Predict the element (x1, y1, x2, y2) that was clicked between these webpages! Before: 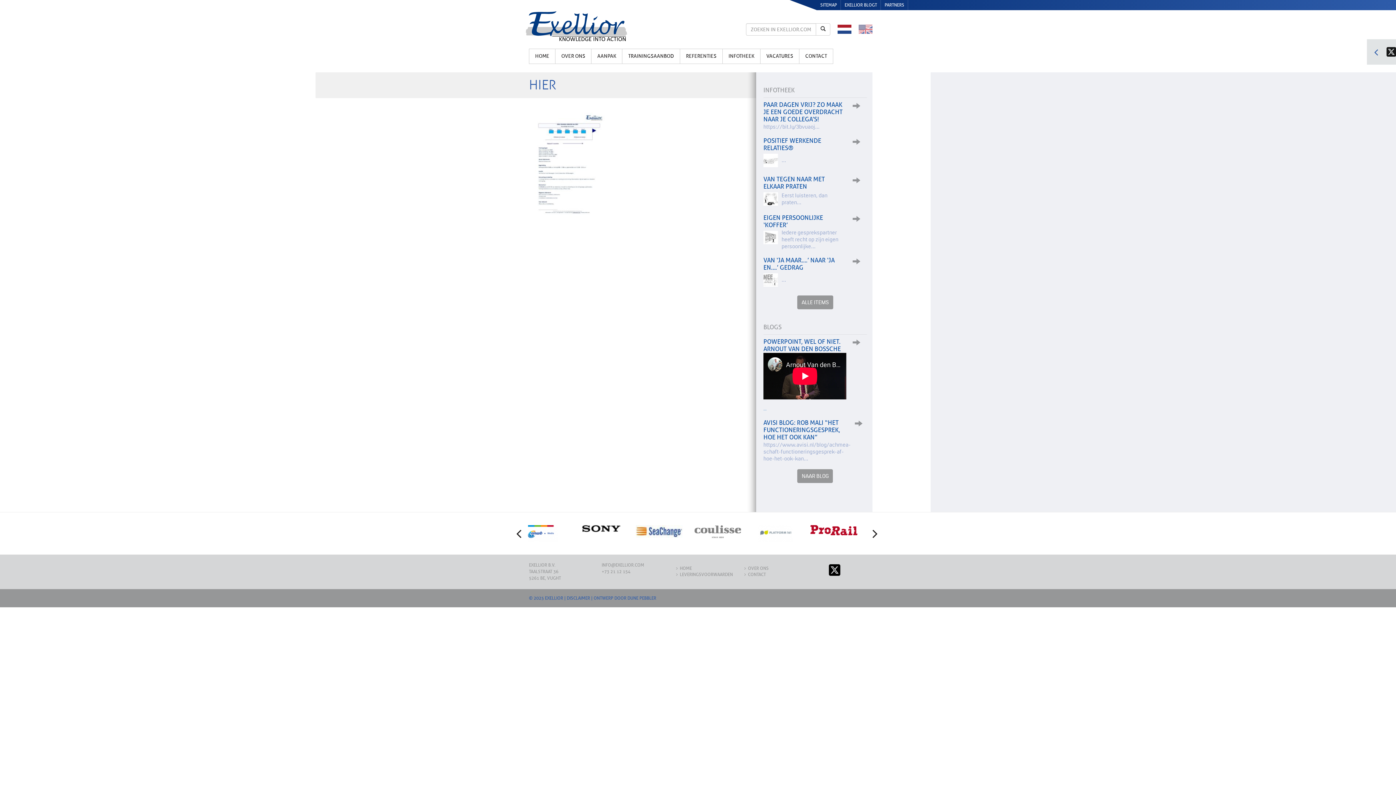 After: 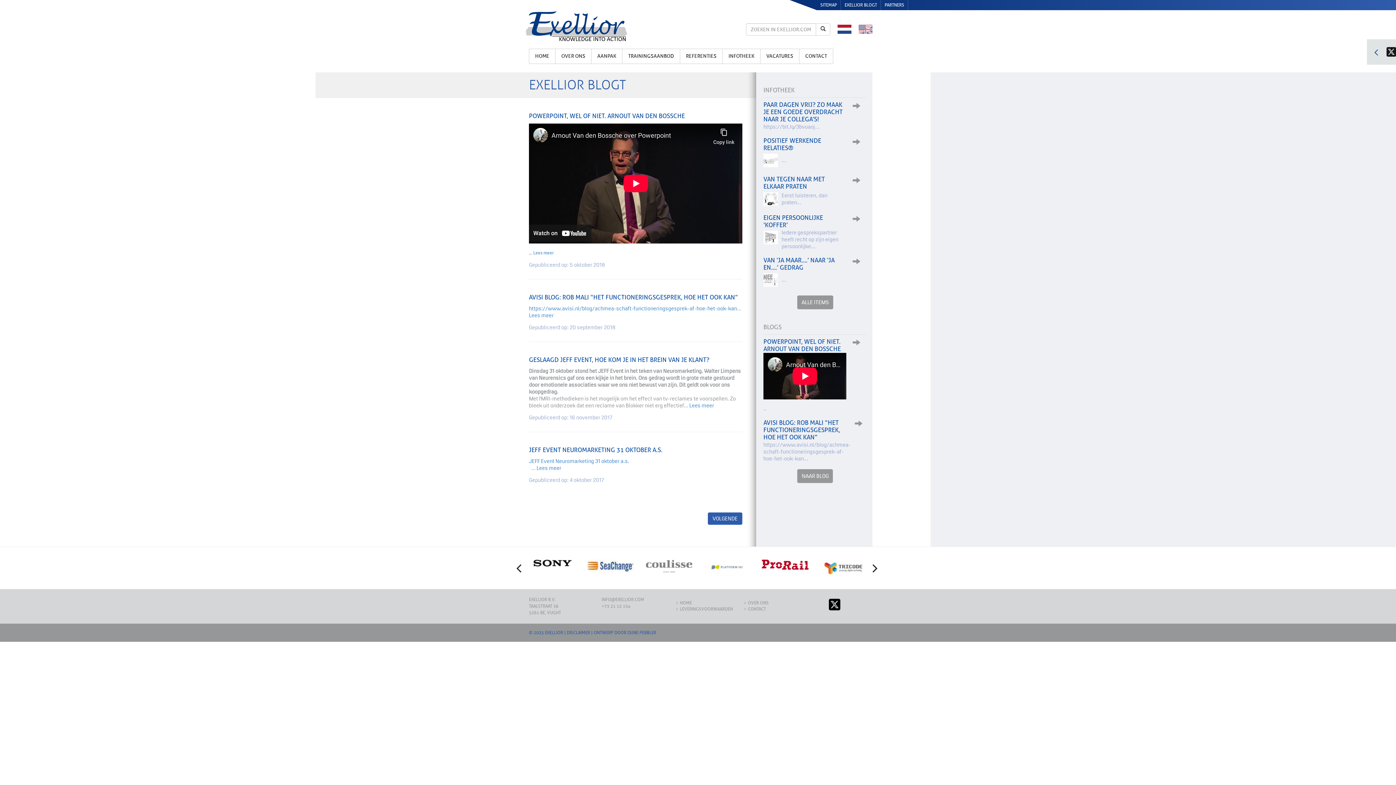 Action: label: EXELLIOR BLOGT bbox: (844, 0, 877, 10)